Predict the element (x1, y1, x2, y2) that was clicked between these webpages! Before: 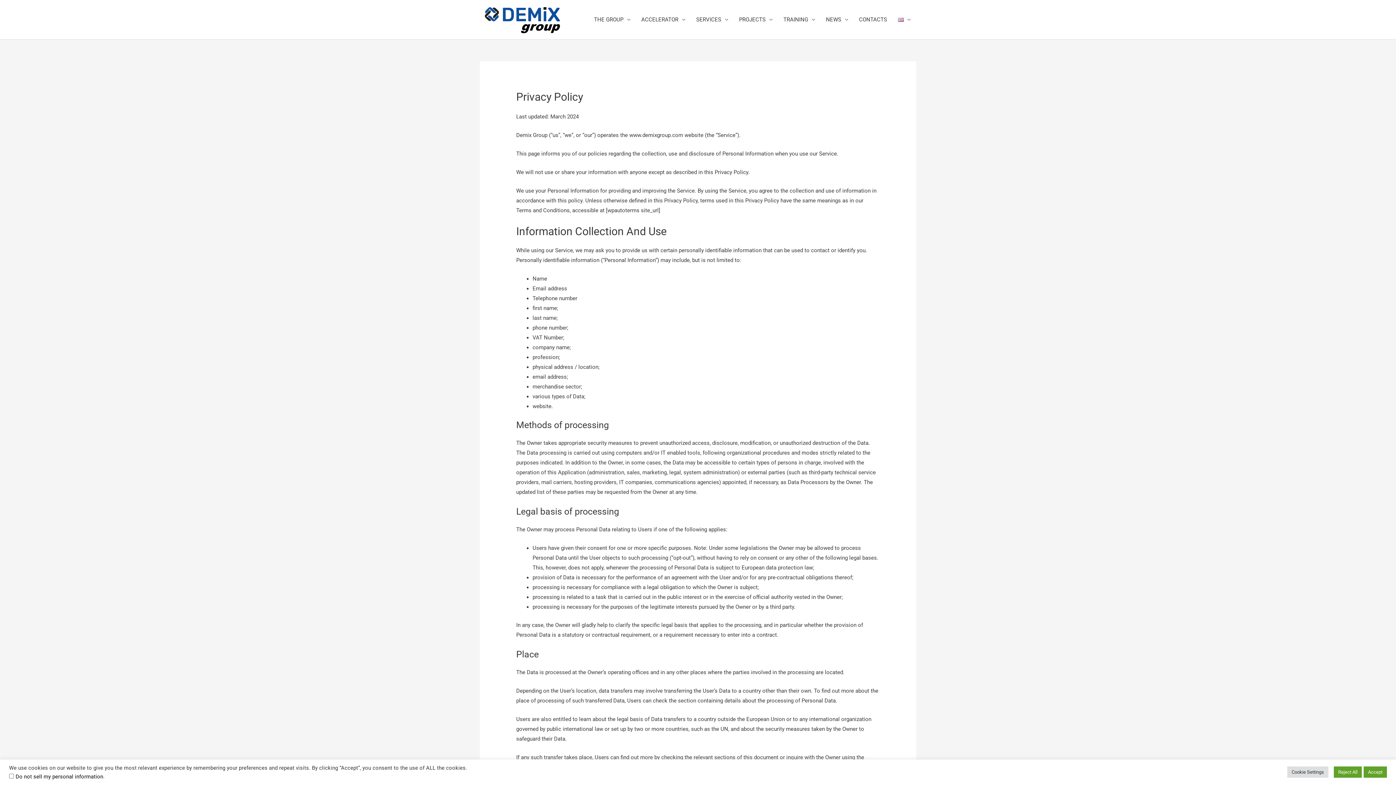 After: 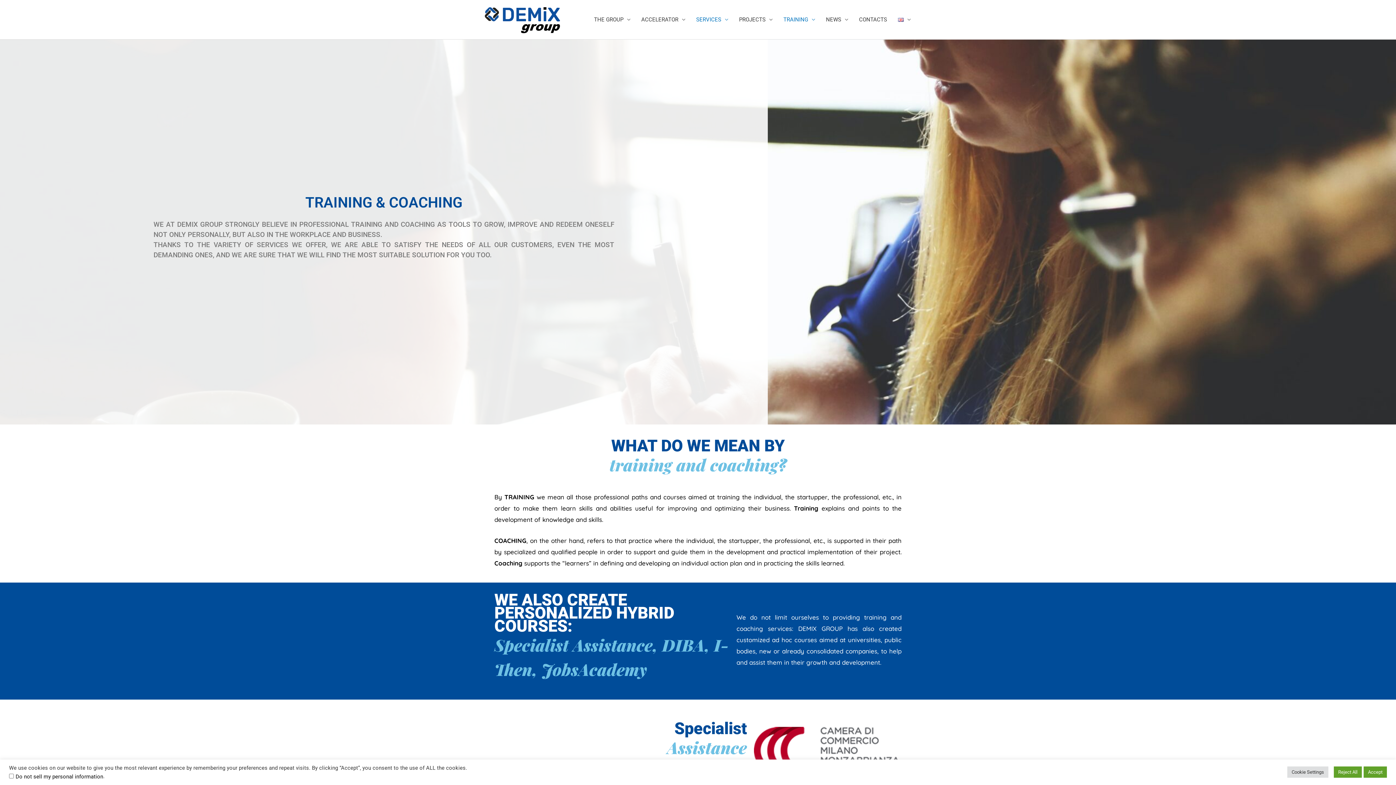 Action: bbox: (778, 0, 820, 39) label: TRAINING